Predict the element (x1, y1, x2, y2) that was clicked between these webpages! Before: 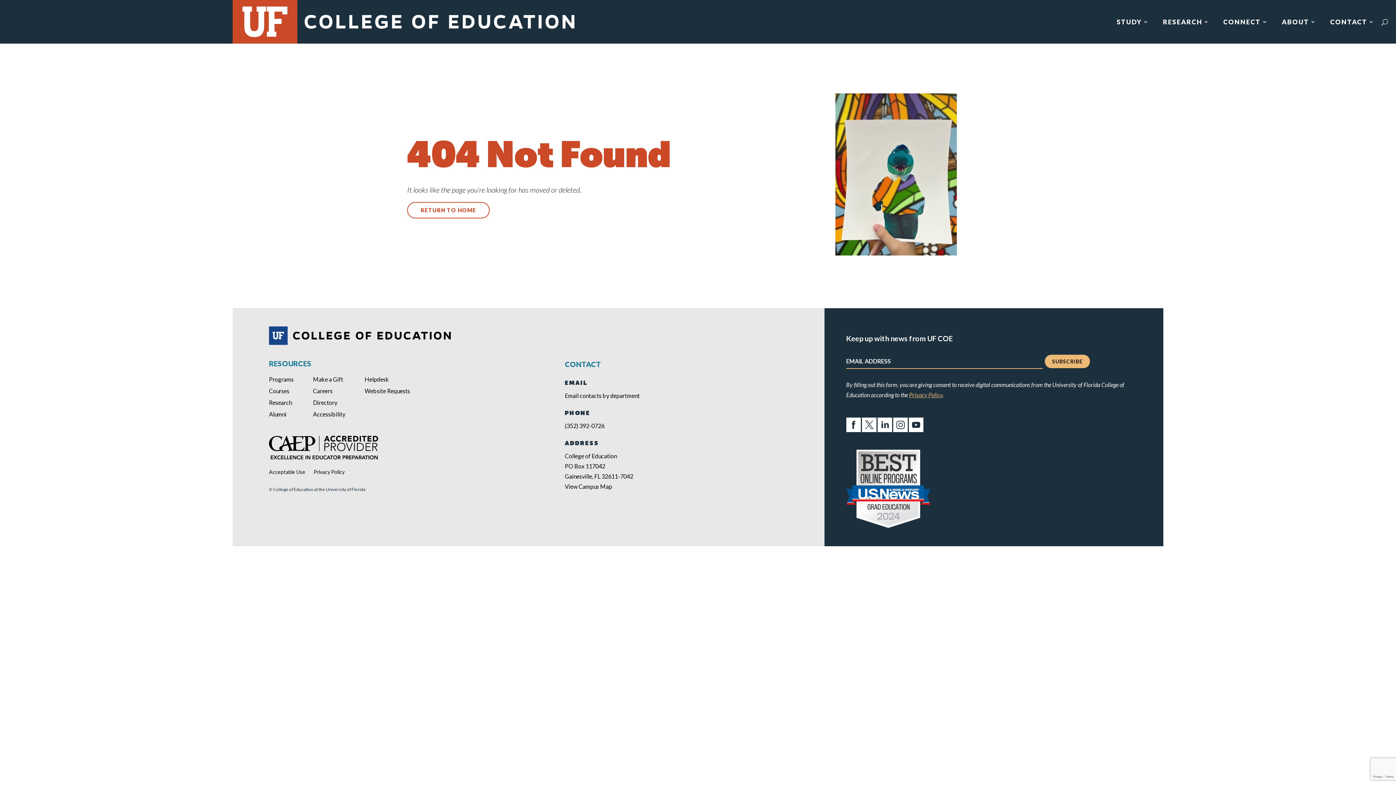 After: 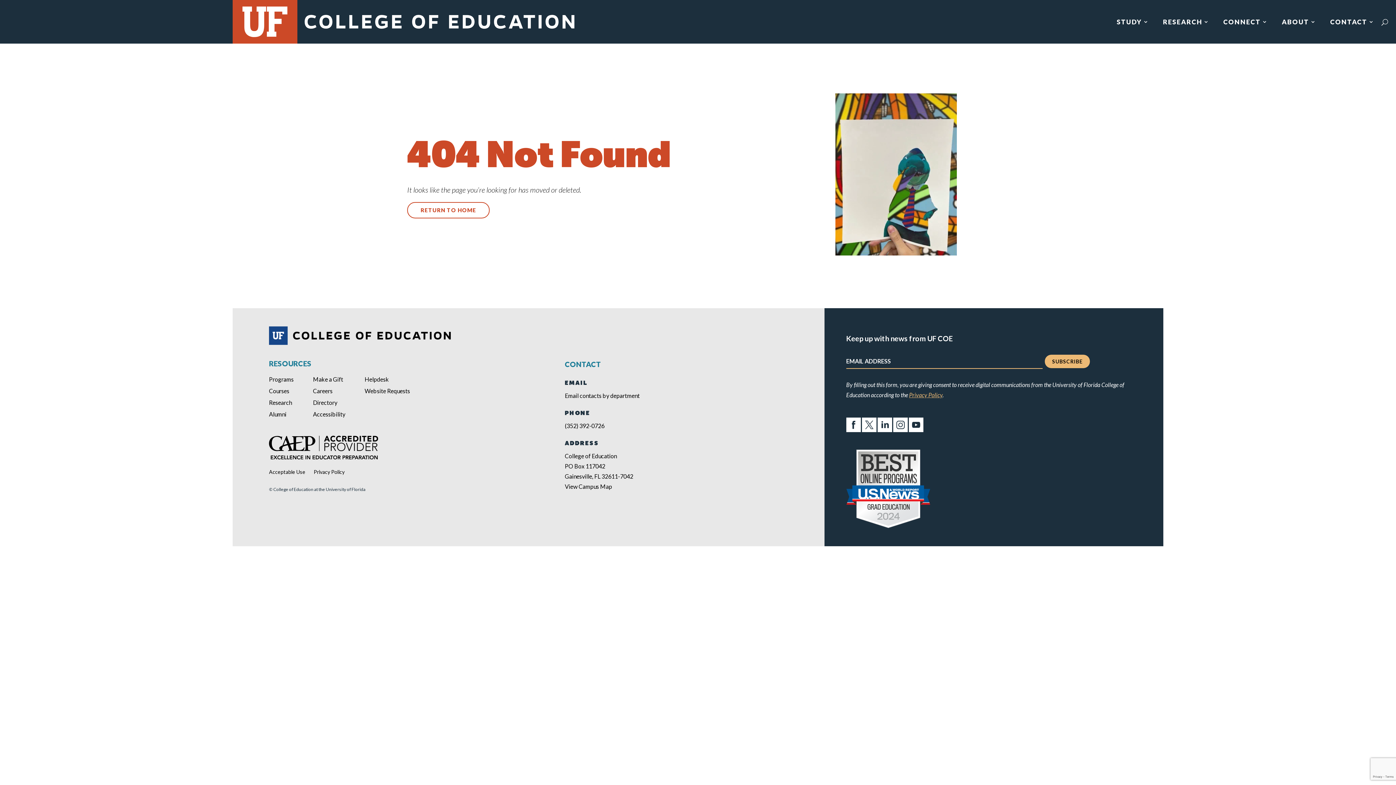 Action: bbox: (908, 426, 923, 433)